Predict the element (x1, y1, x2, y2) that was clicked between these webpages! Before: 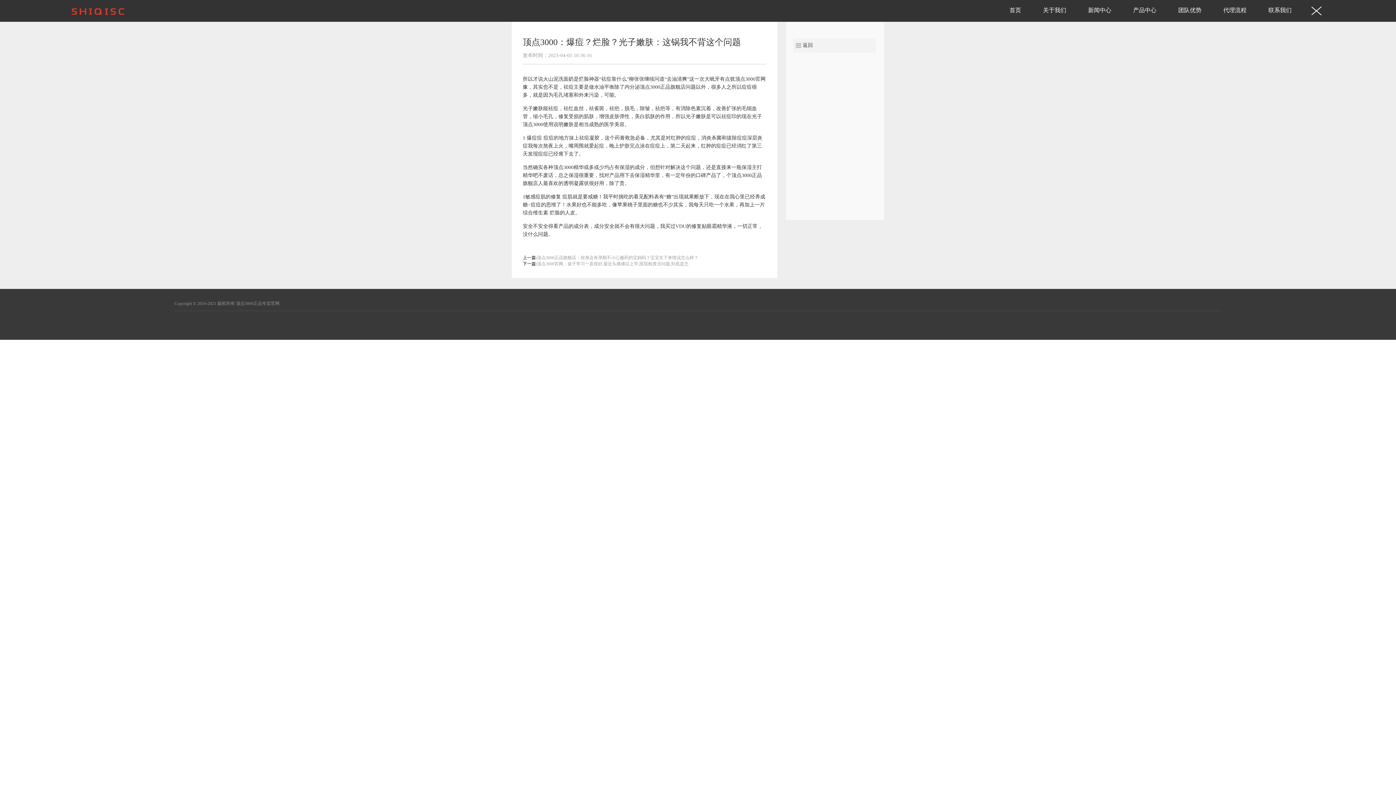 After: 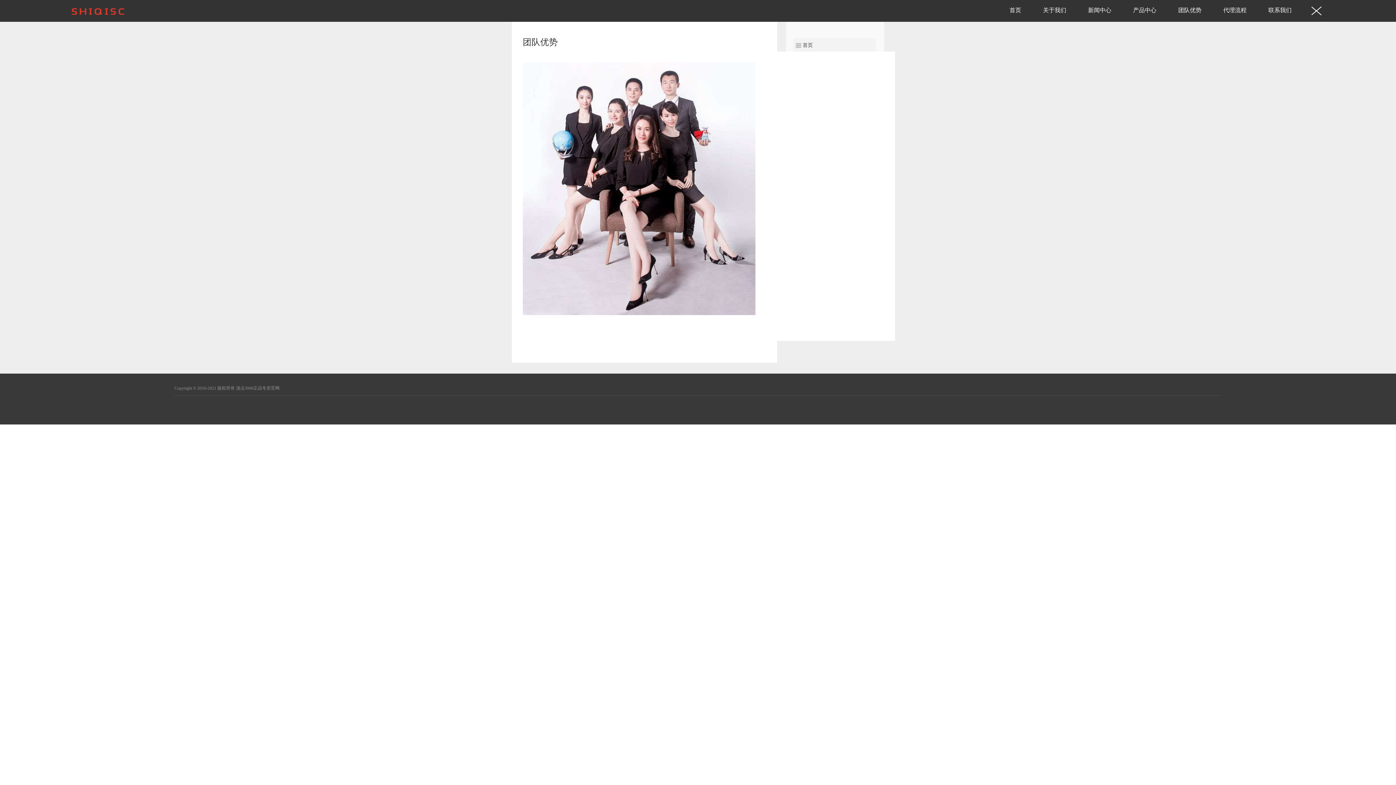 Action: label: 团队优势 bbox: (1167, 0, 1212, 20)